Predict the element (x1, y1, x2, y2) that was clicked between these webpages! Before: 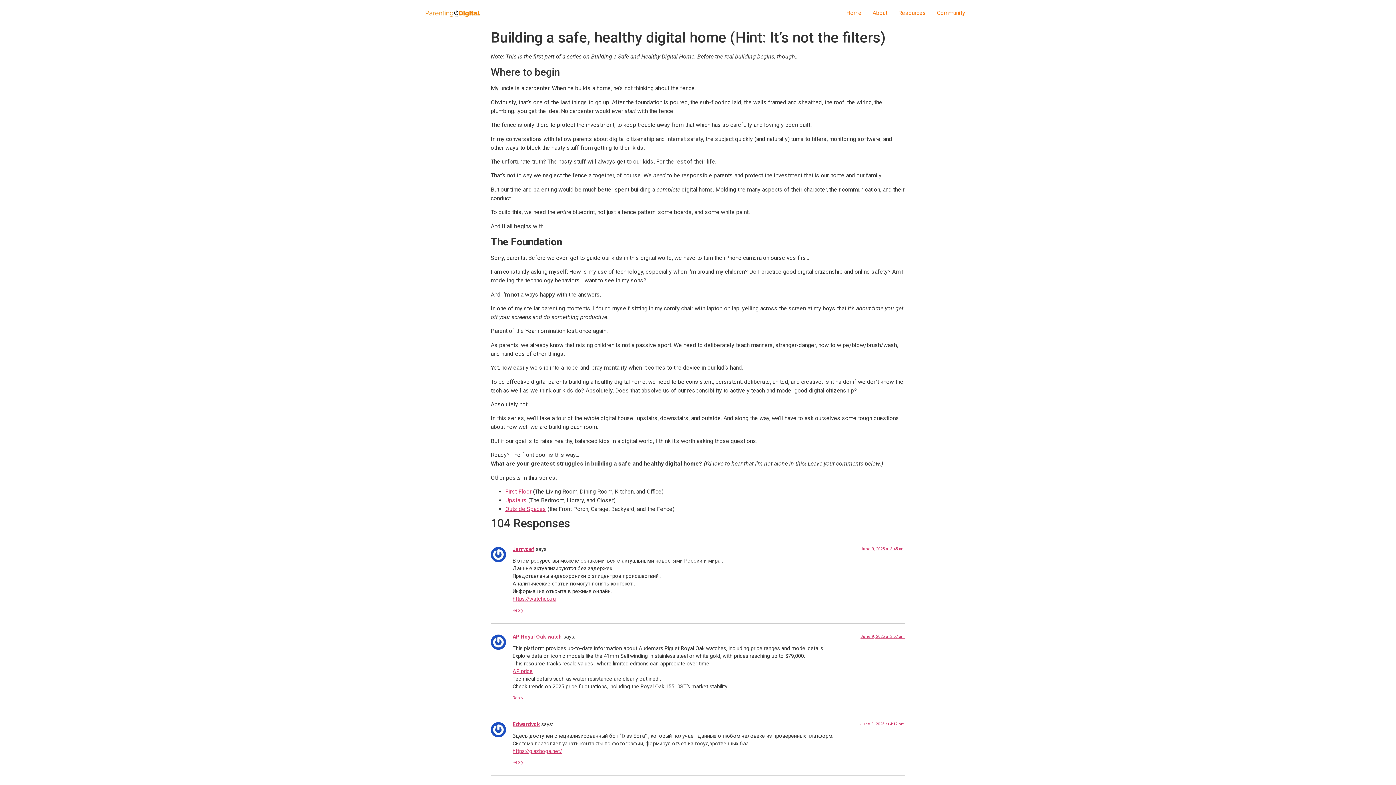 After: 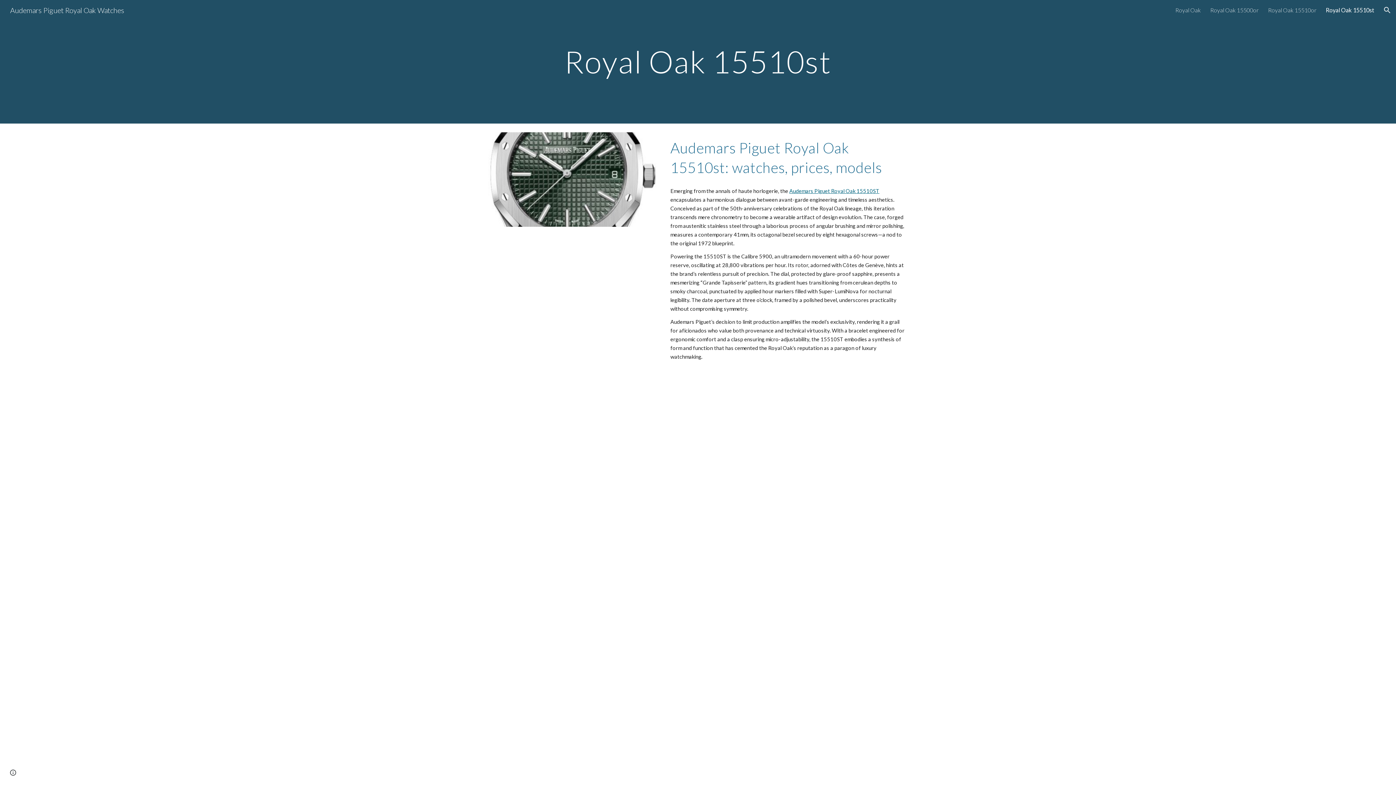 Action: bbox: (512, 634, 562, 640) label: AP Royal Oak watch